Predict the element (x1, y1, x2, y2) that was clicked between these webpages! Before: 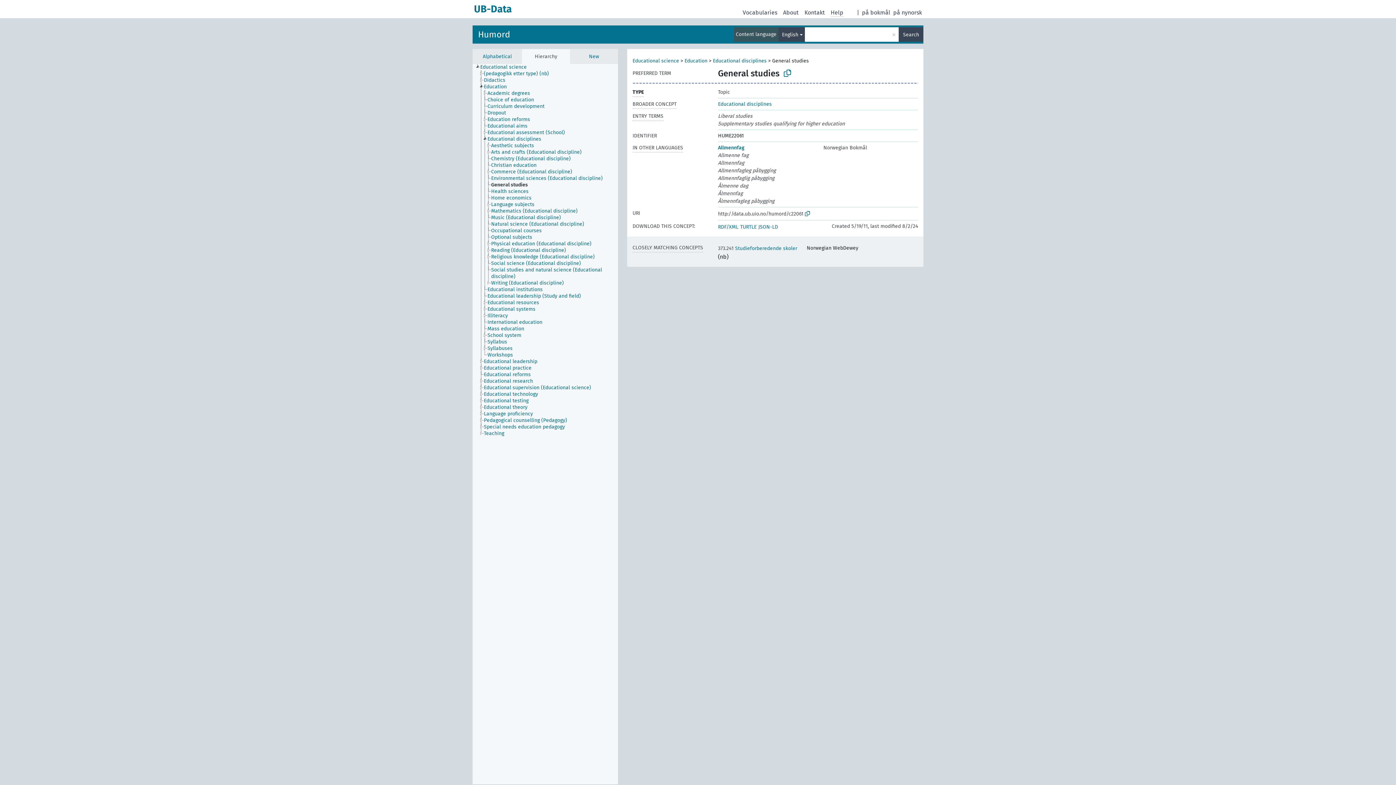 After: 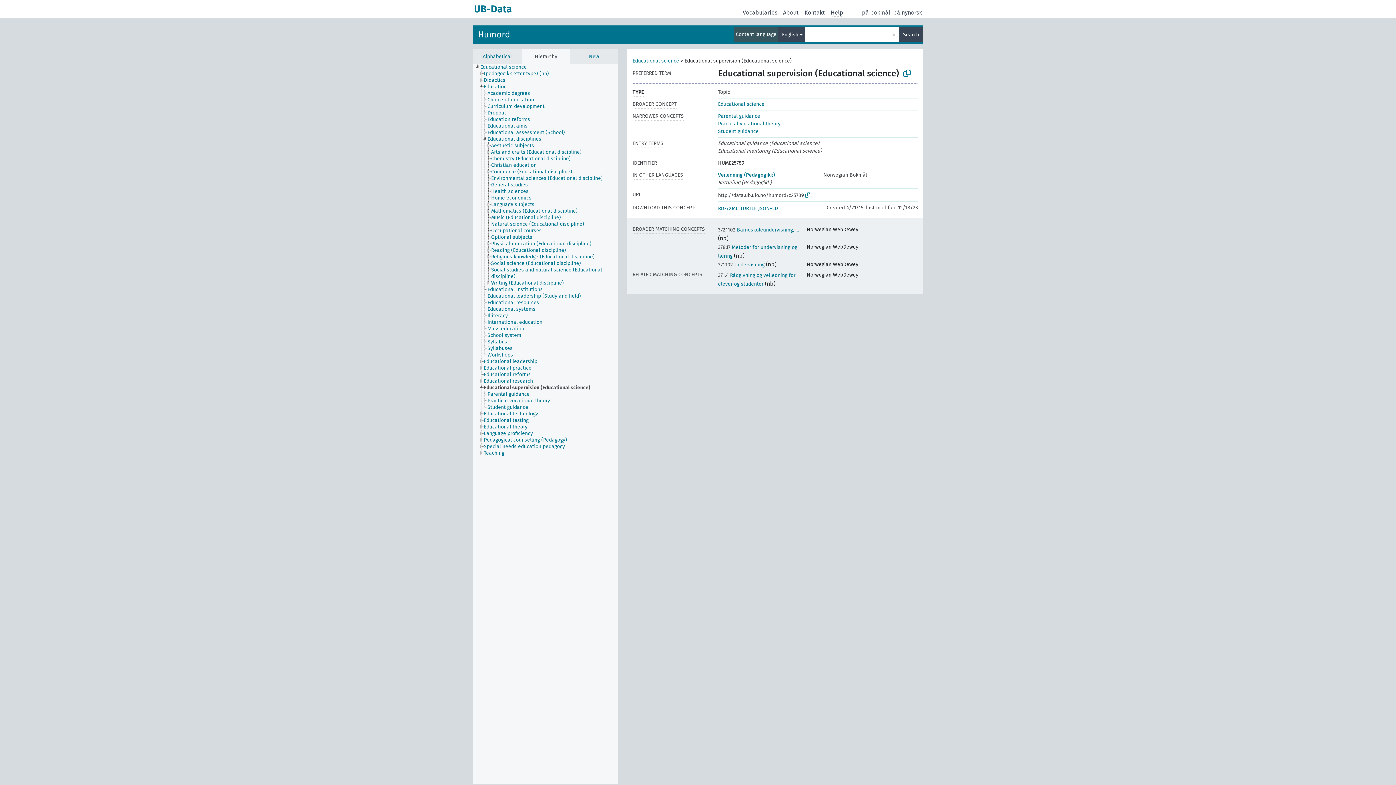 Action: label: Educational supervision (Educational science) bbox: (483, 384, 597, 391)